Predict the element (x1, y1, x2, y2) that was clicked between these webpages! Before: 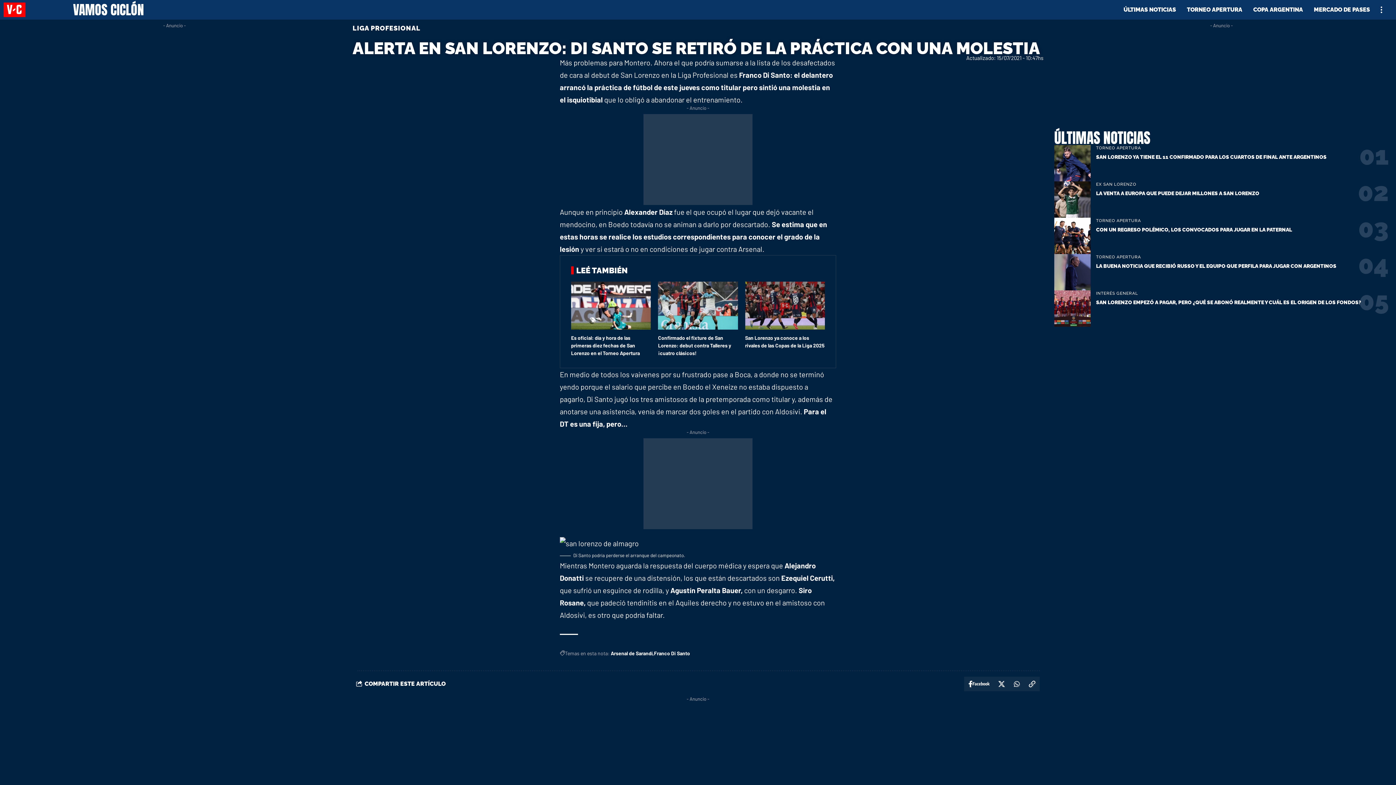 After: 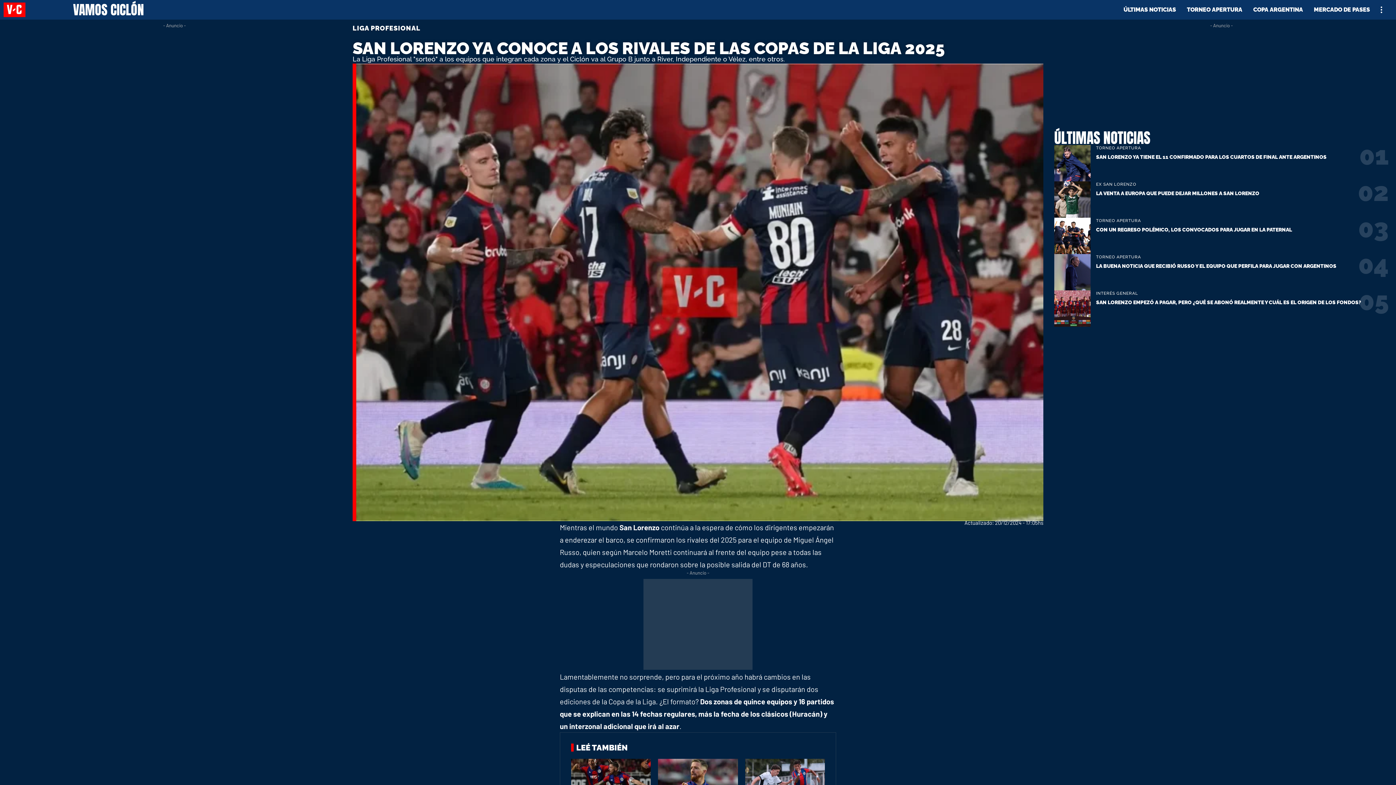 Action: bbox: (745, 281, 825, 329)